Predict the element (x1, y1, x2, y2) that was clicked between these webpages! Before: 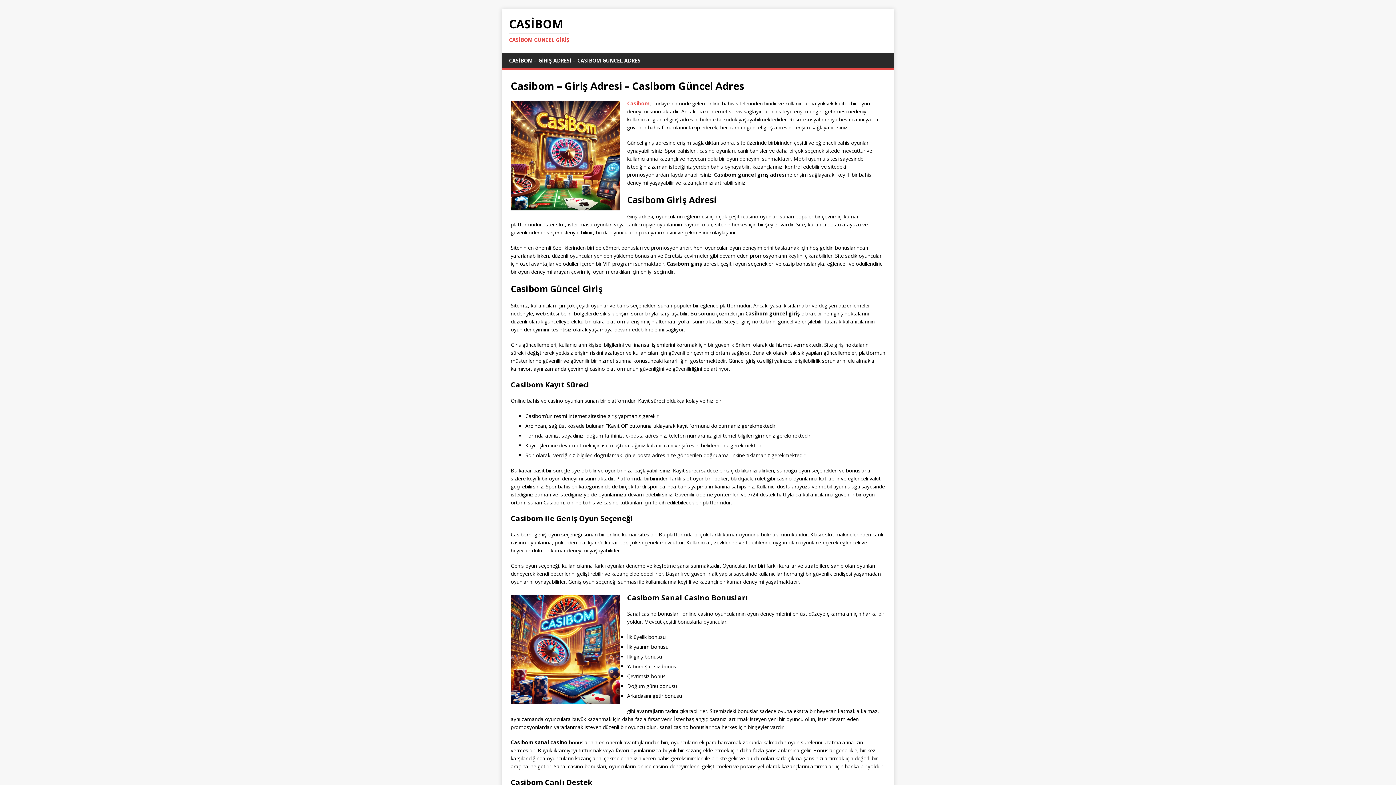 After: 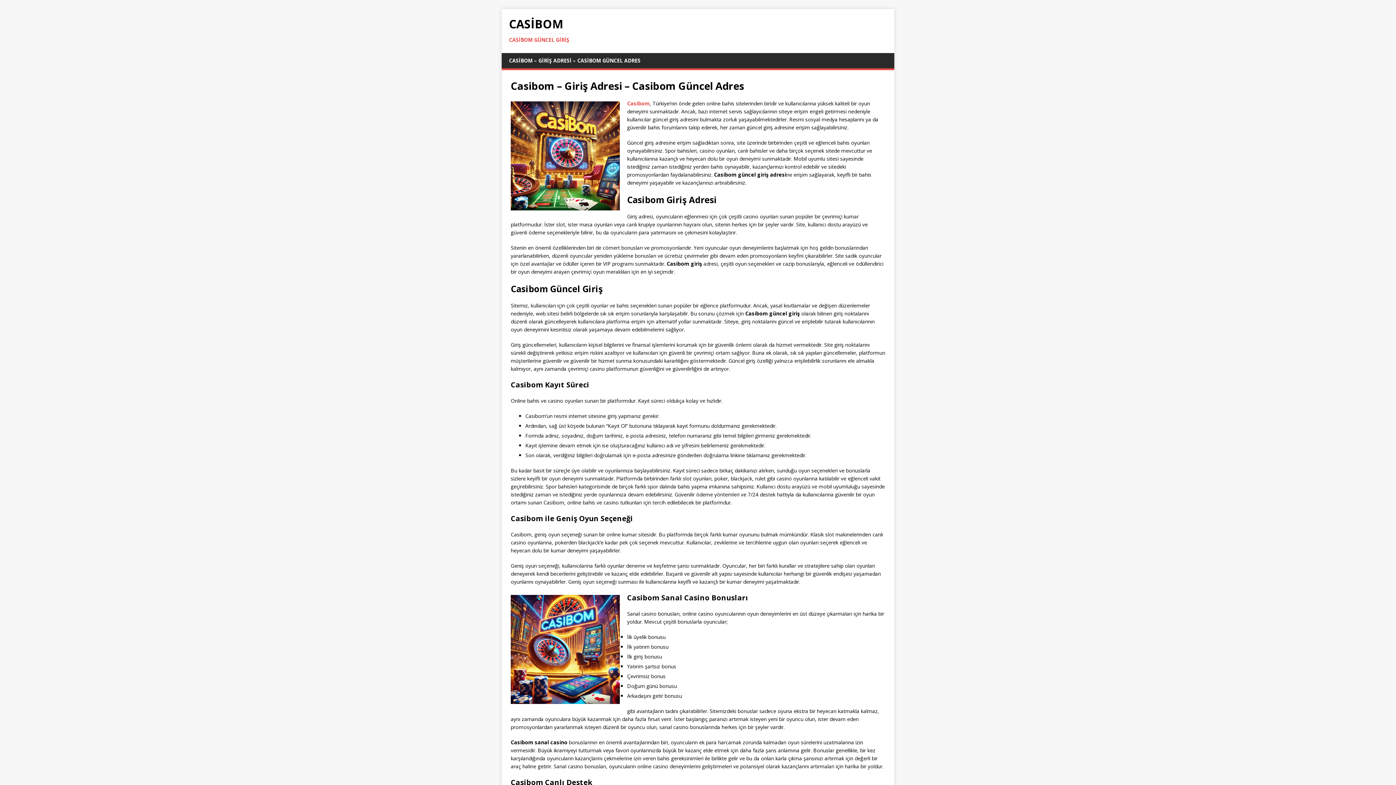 Action: bbox: (627, 100, 649, 106) label: Casibom